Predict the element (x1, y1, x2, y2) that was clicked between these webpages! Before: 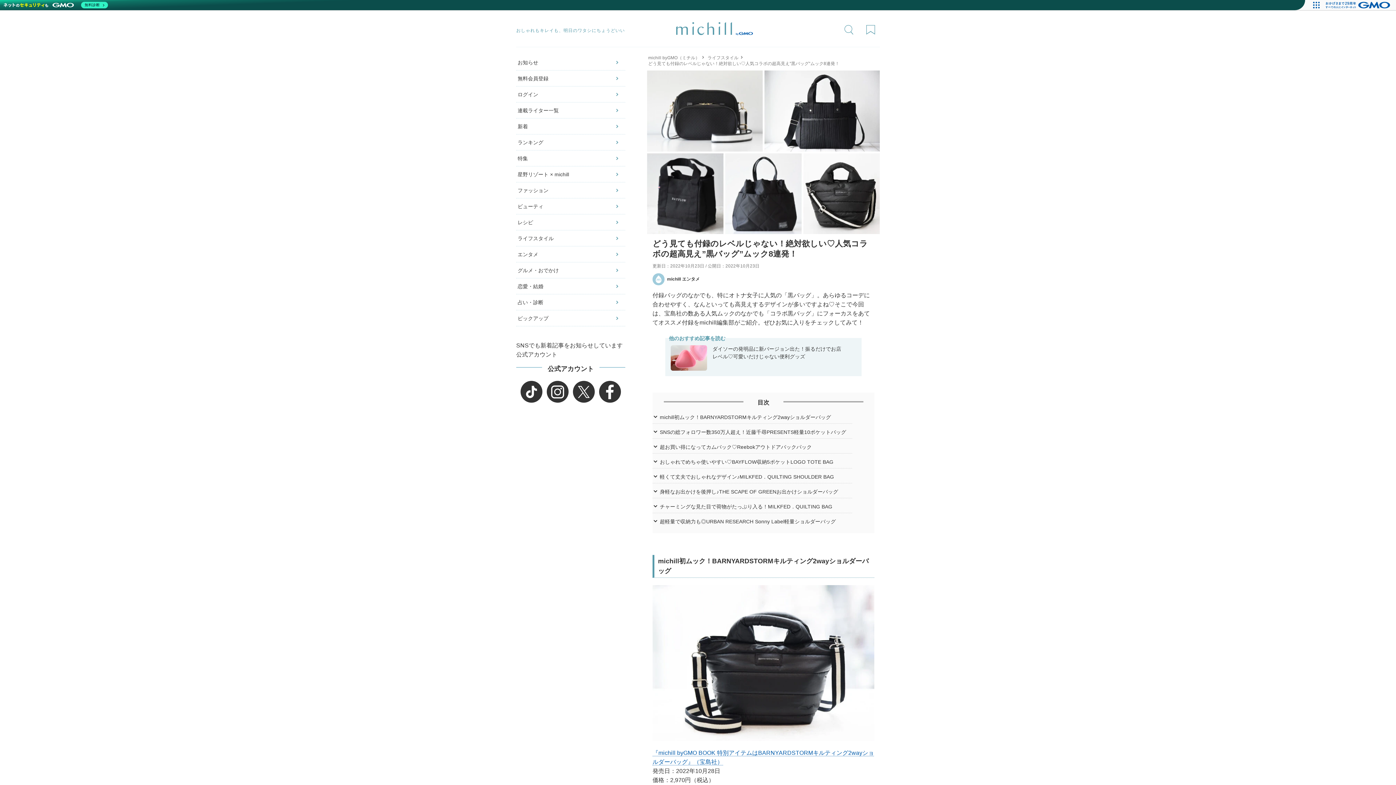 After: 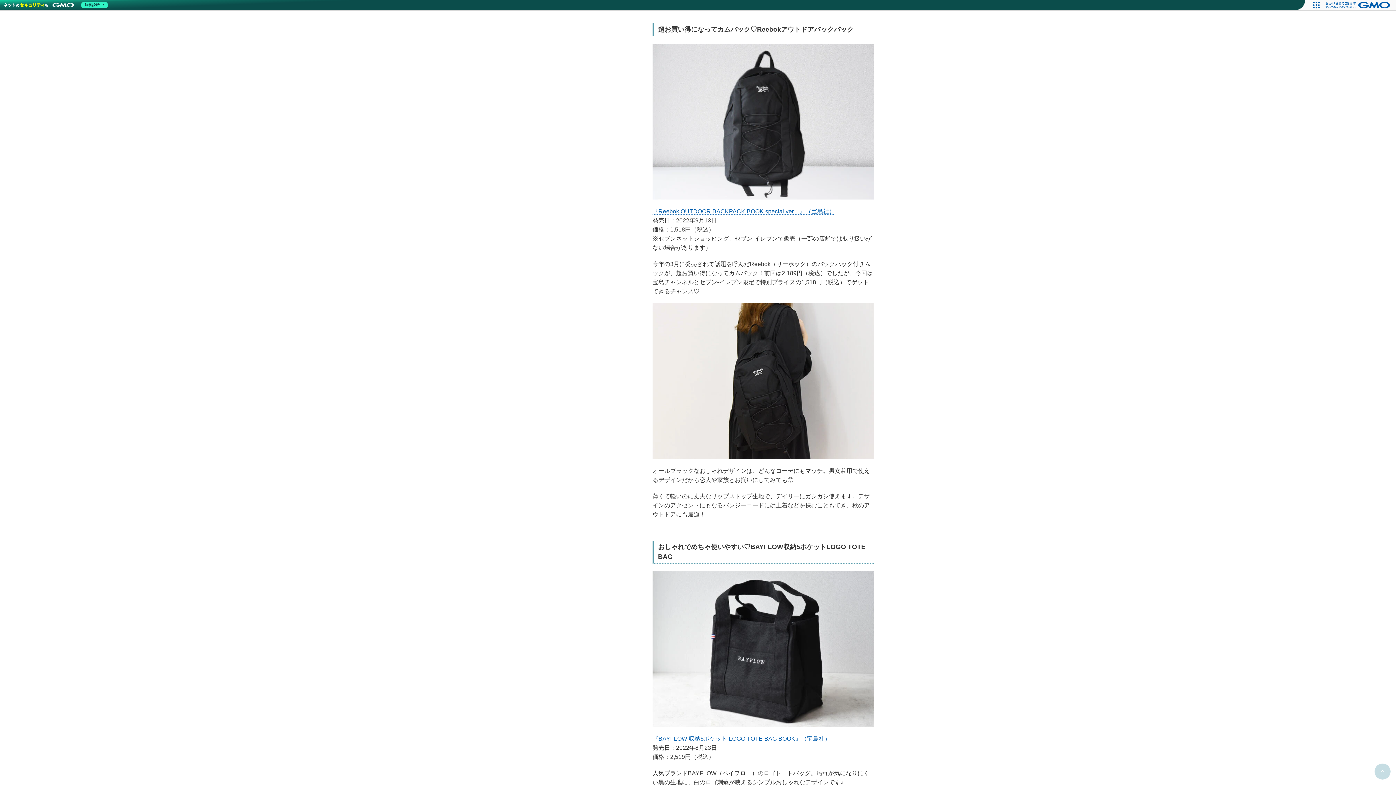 Action: label: 超お買い得になってカムバック♡Reebokアウトドアバックパック bbox: (660, 444, 812, 450)